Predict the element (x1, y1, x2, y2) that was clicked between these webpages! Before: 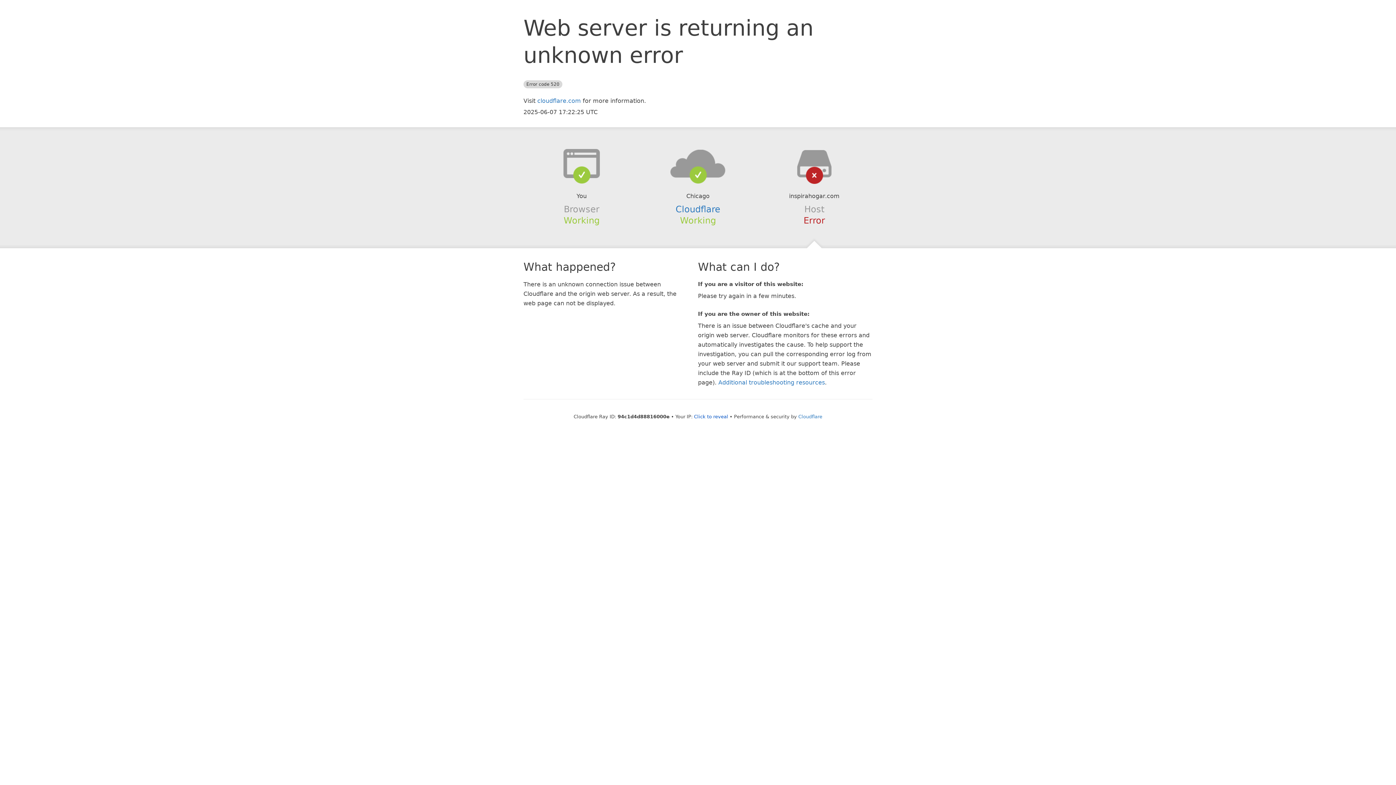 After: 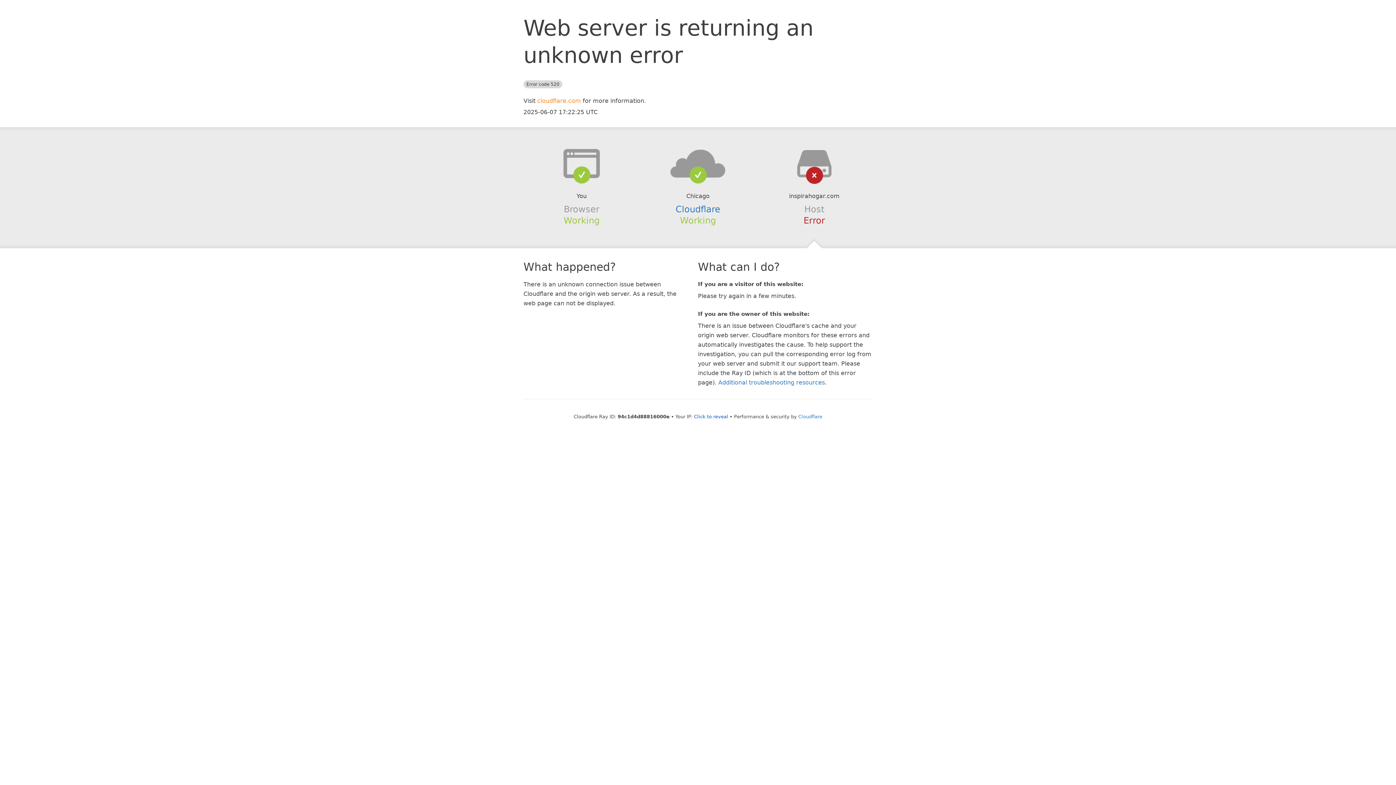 Action: label: cloudflare.com bbox: (537, 97, 581, 104)